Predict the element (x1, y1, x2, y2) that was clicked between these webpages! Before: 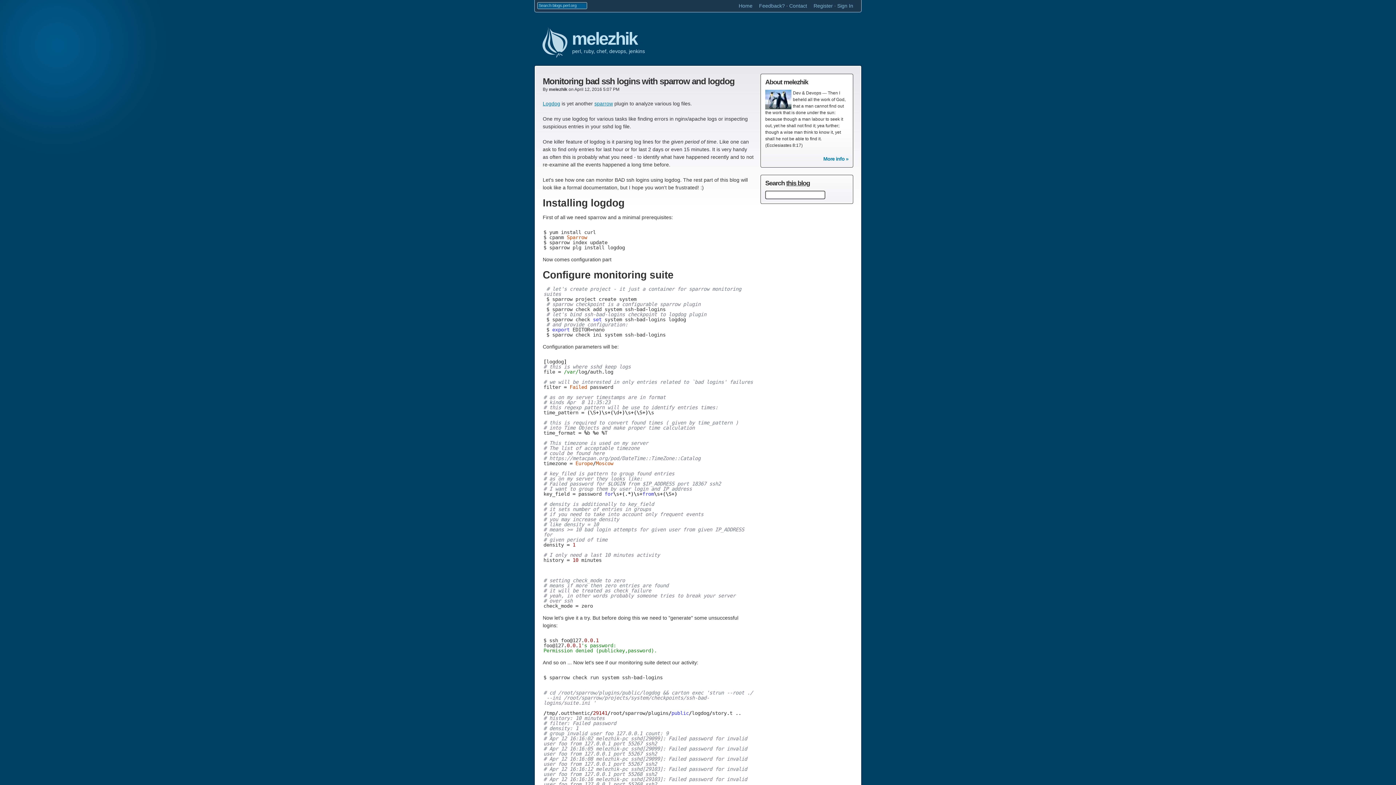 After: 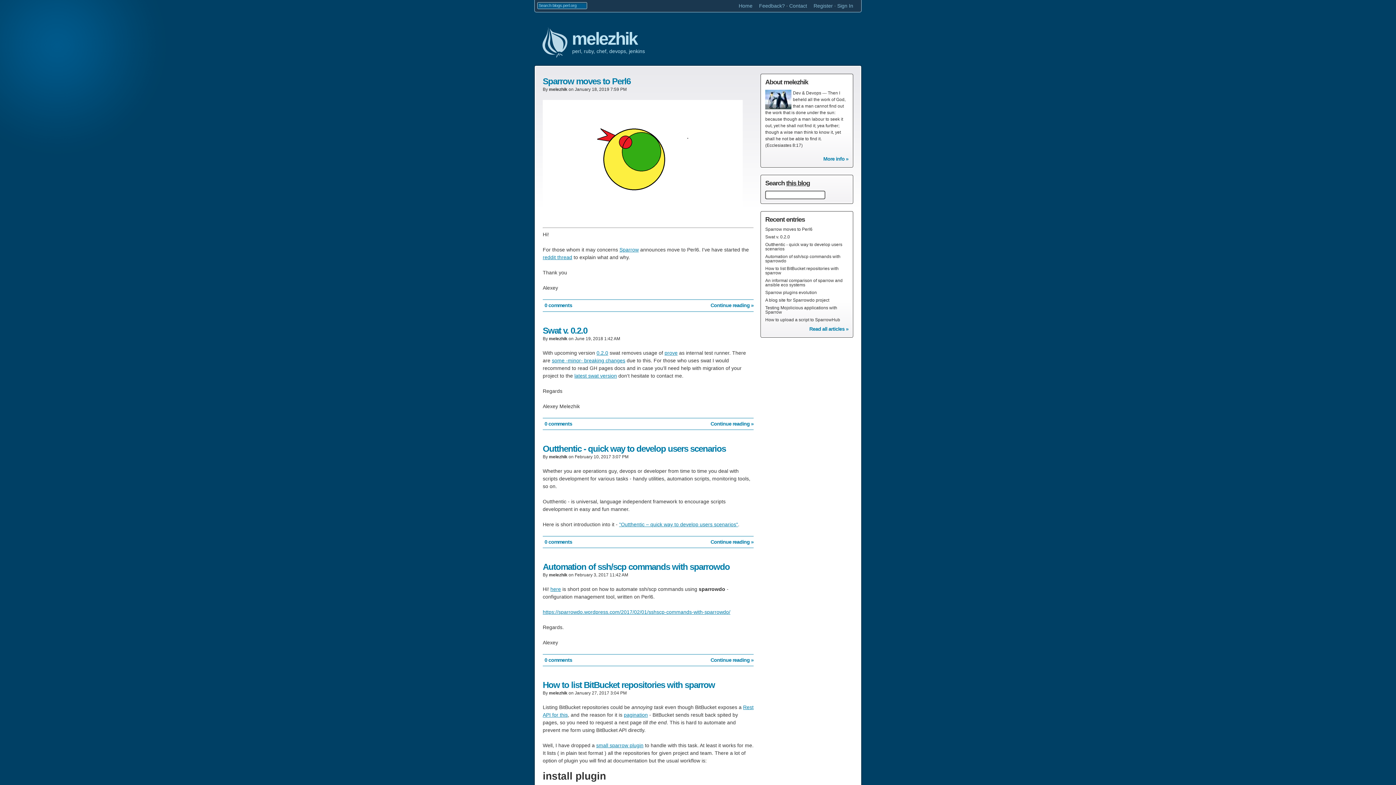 Action: bbox: (549, 86, 567, 92) label: melezhik